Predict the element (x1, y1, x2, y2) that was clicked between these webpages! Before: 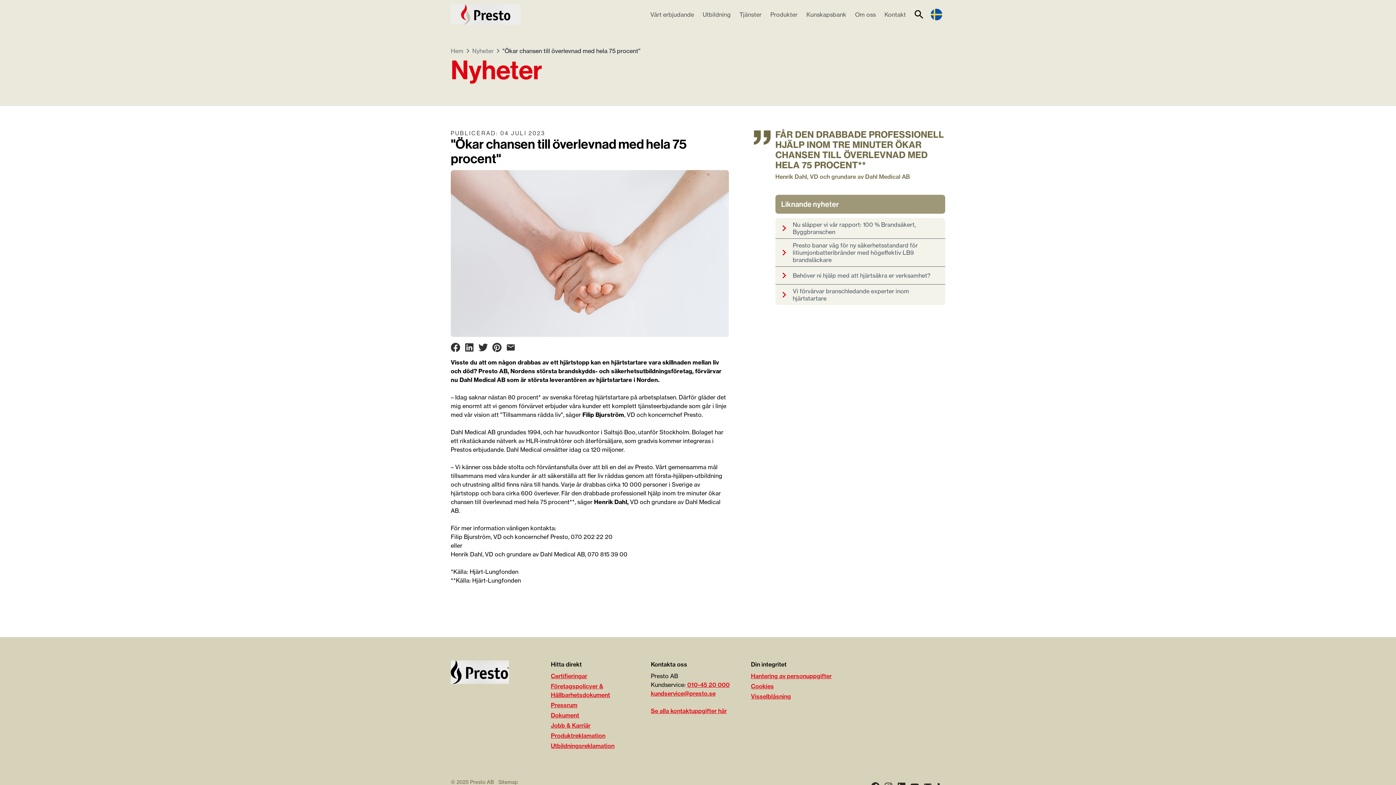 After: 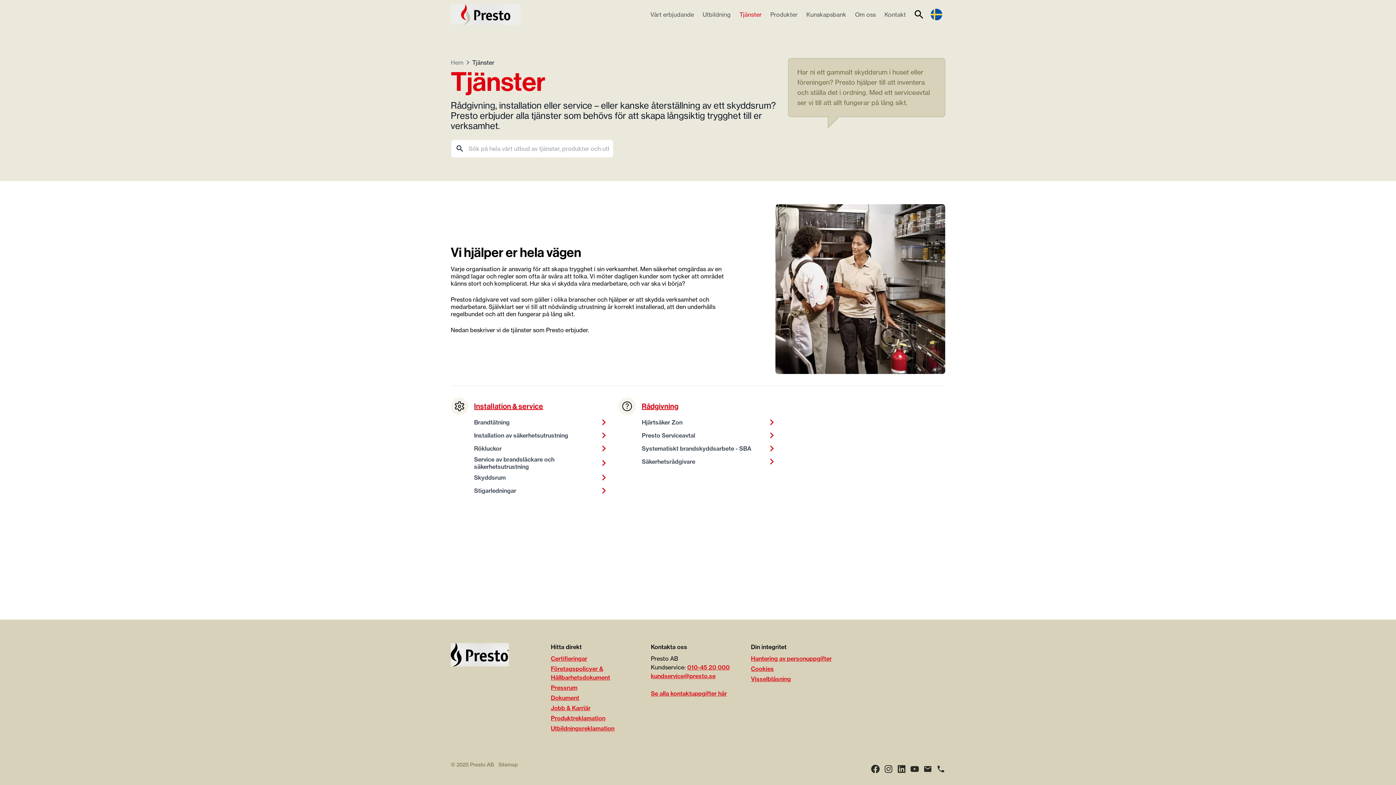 Action: label: Tjänster bbox: (735, 6, 766, 22)